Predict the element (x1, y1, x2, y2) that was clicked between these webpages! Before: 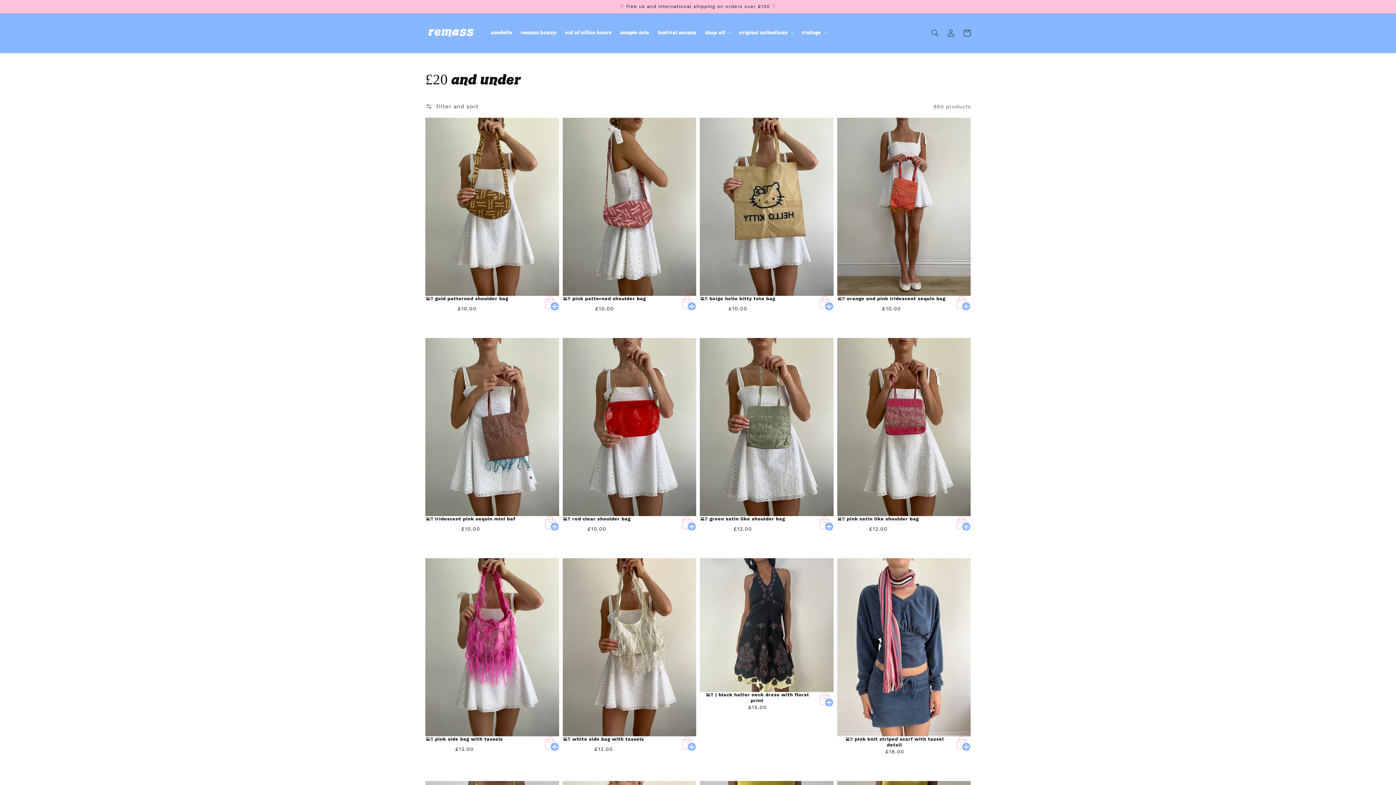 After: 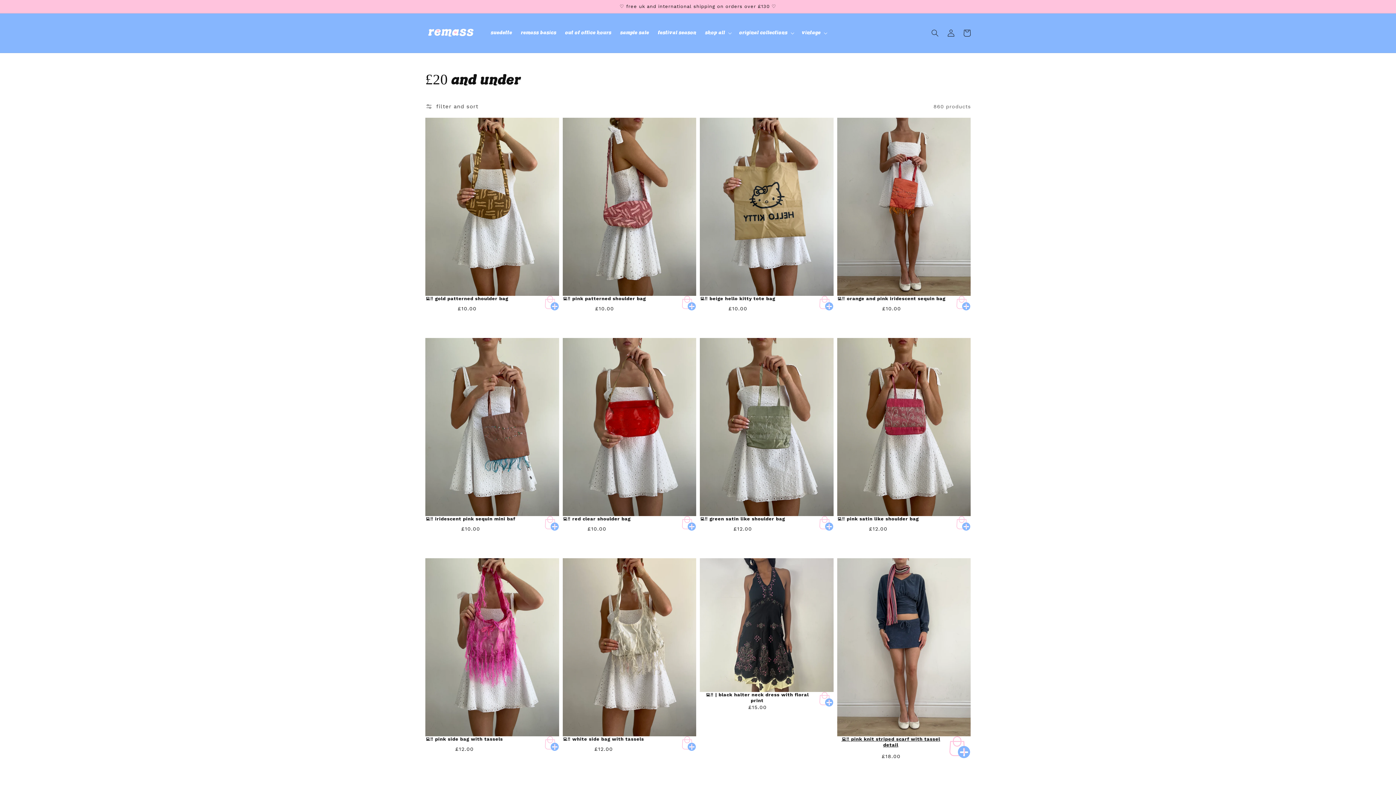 Action: bbox: (956, 736, 970, 753)